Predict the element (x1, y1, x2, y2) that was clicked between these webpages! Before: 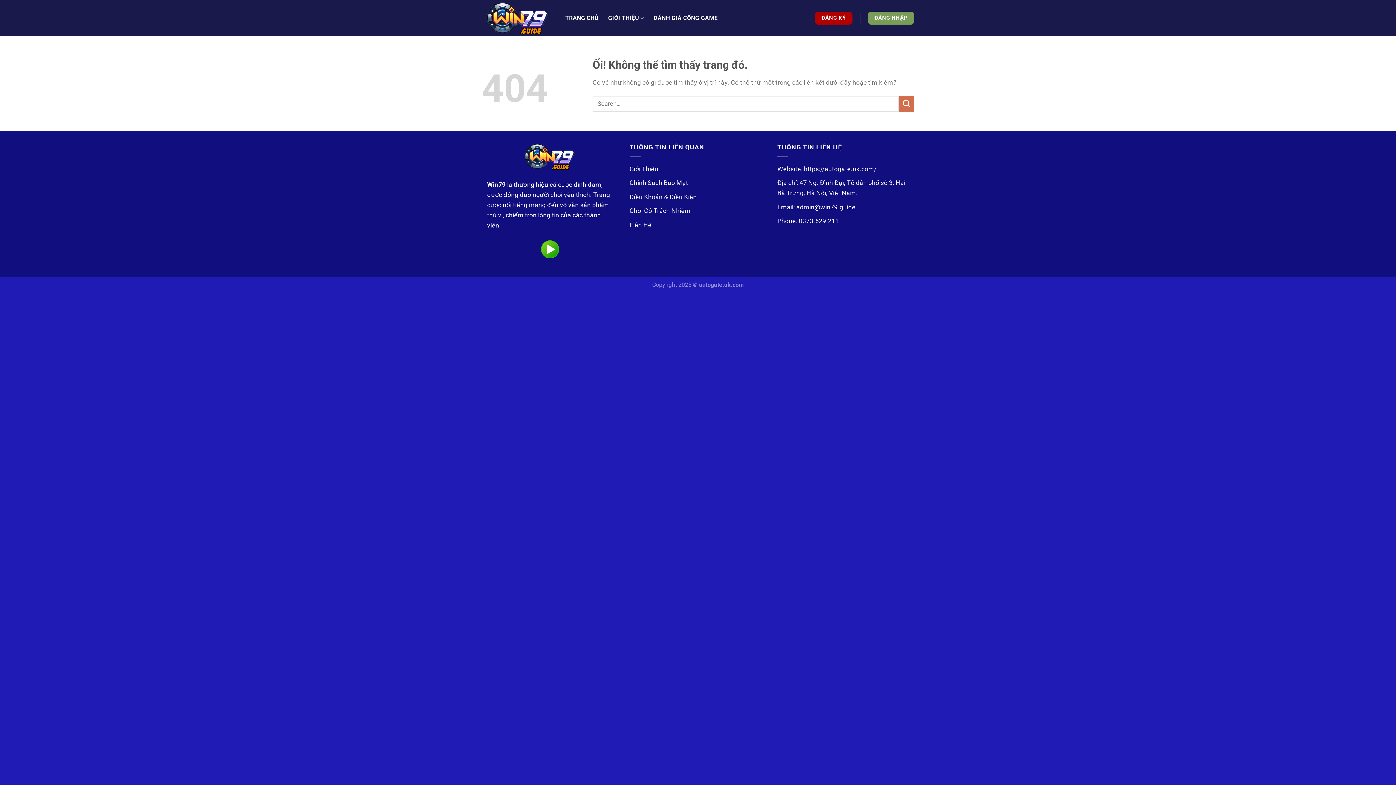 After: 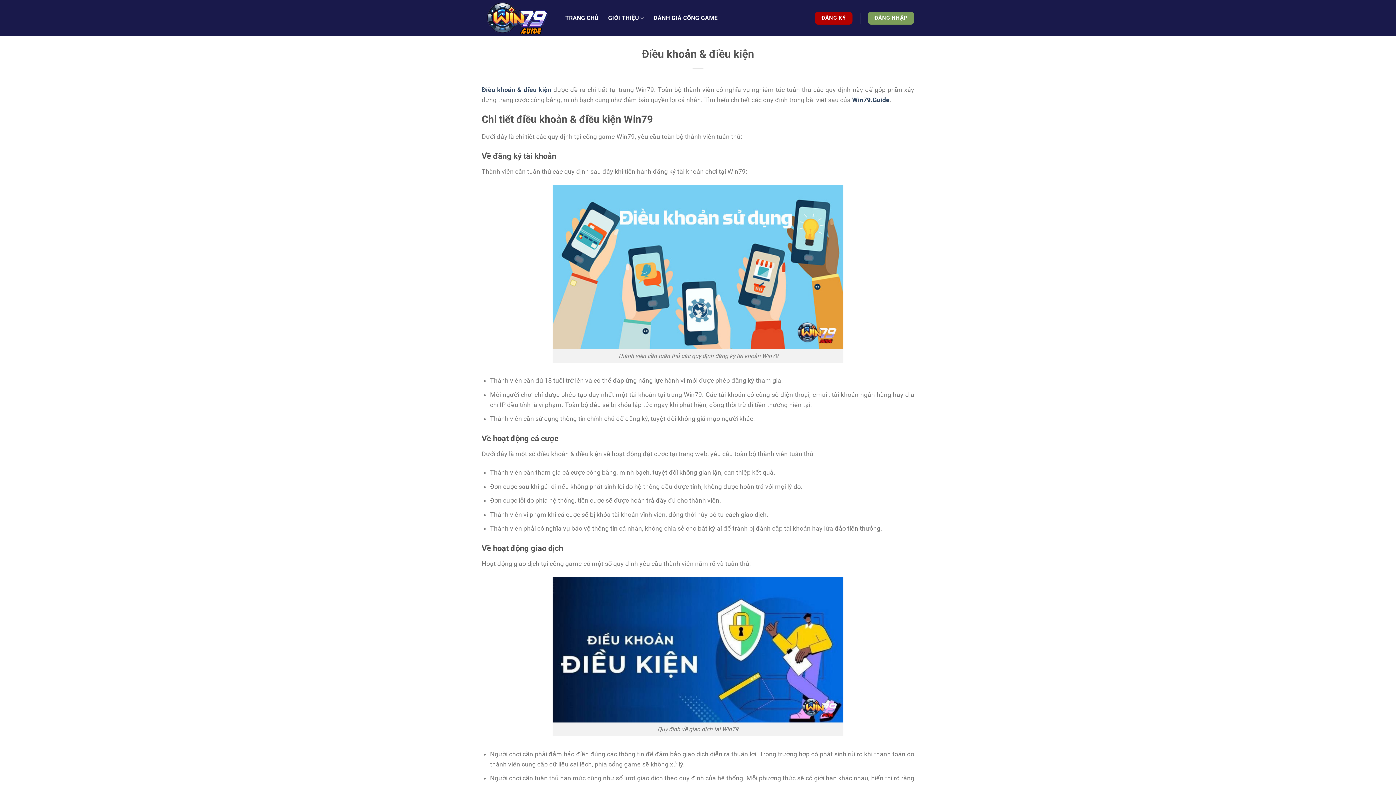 Action: label: Điều Khoản & Điều Kiện bbox: (629, 193, 696, 200)